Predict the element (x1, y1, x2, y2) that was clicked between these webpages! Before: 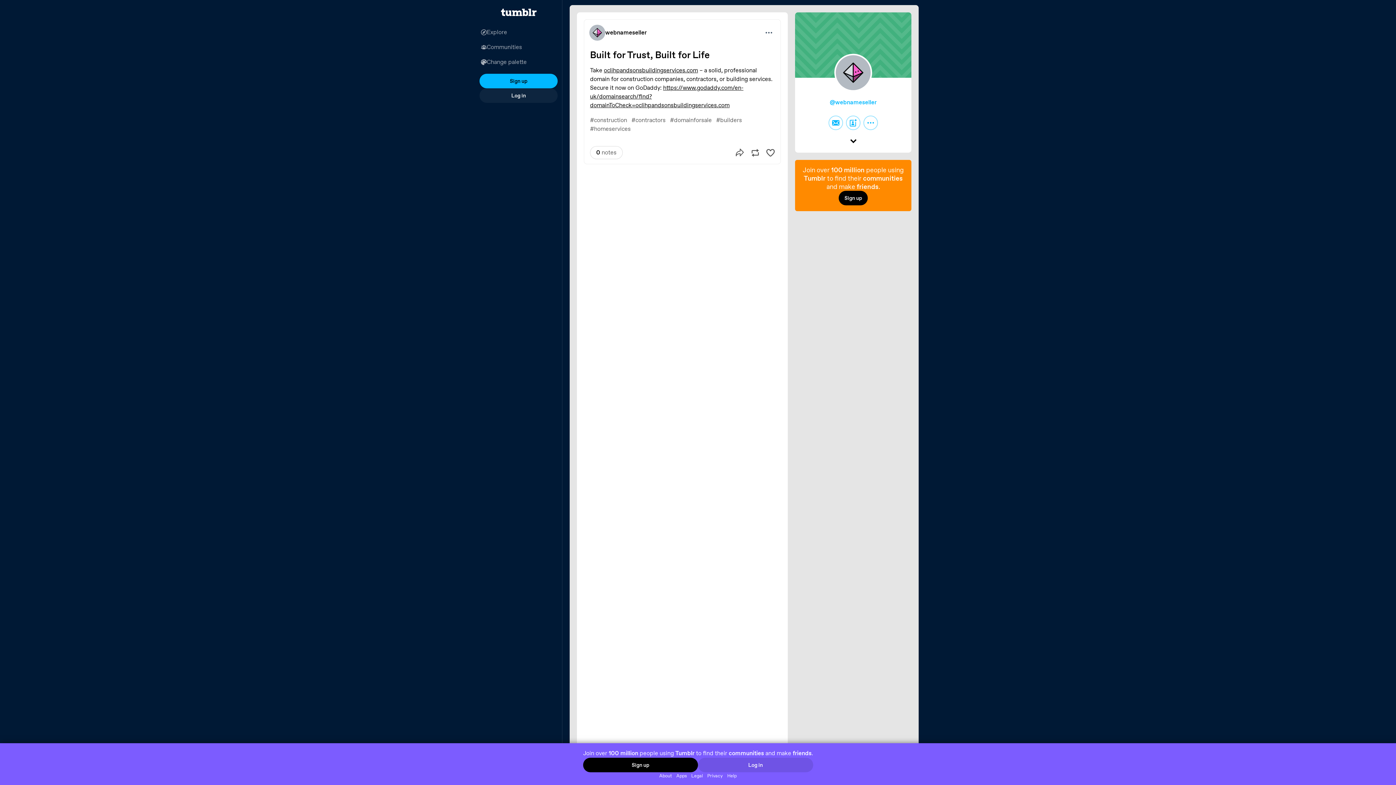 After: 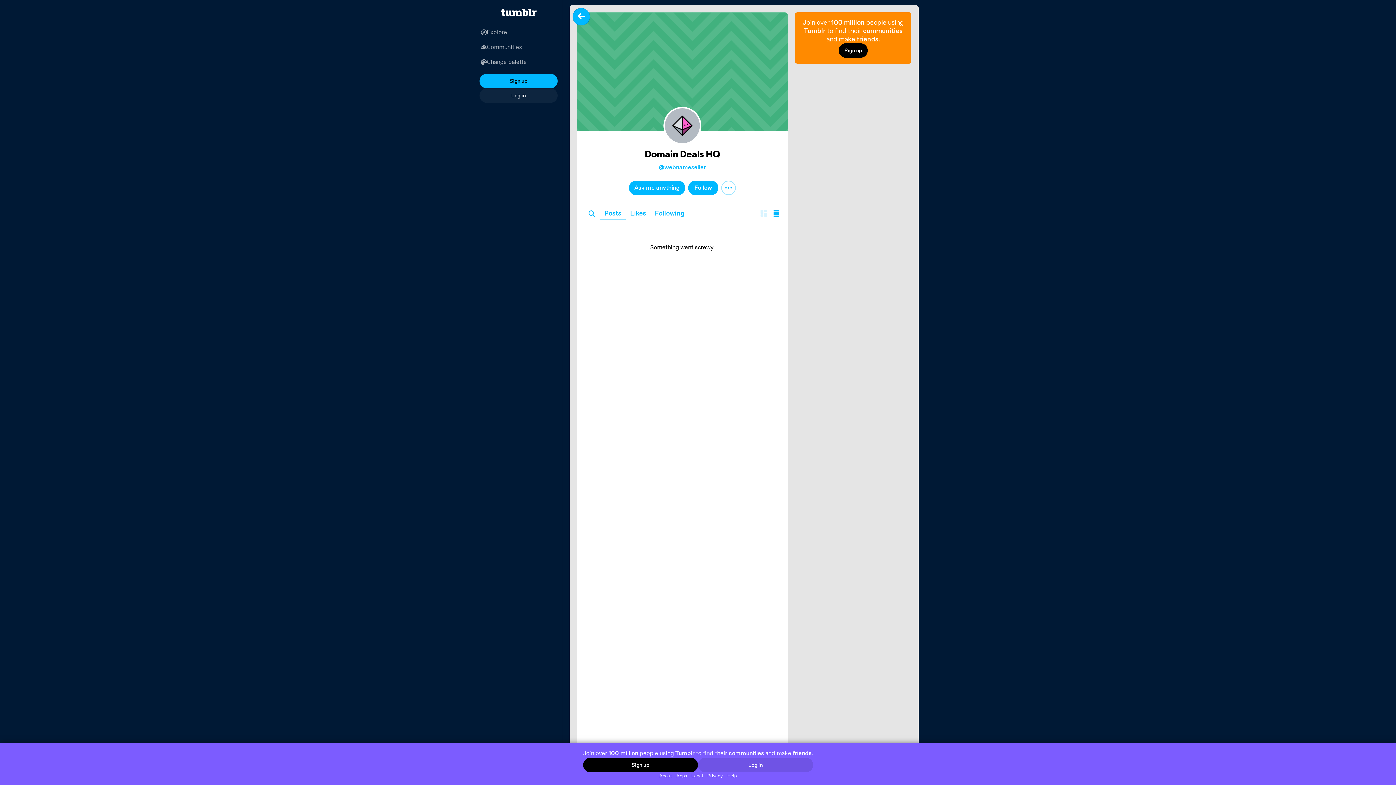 Action: bbox: (834, 53, 872, 95)